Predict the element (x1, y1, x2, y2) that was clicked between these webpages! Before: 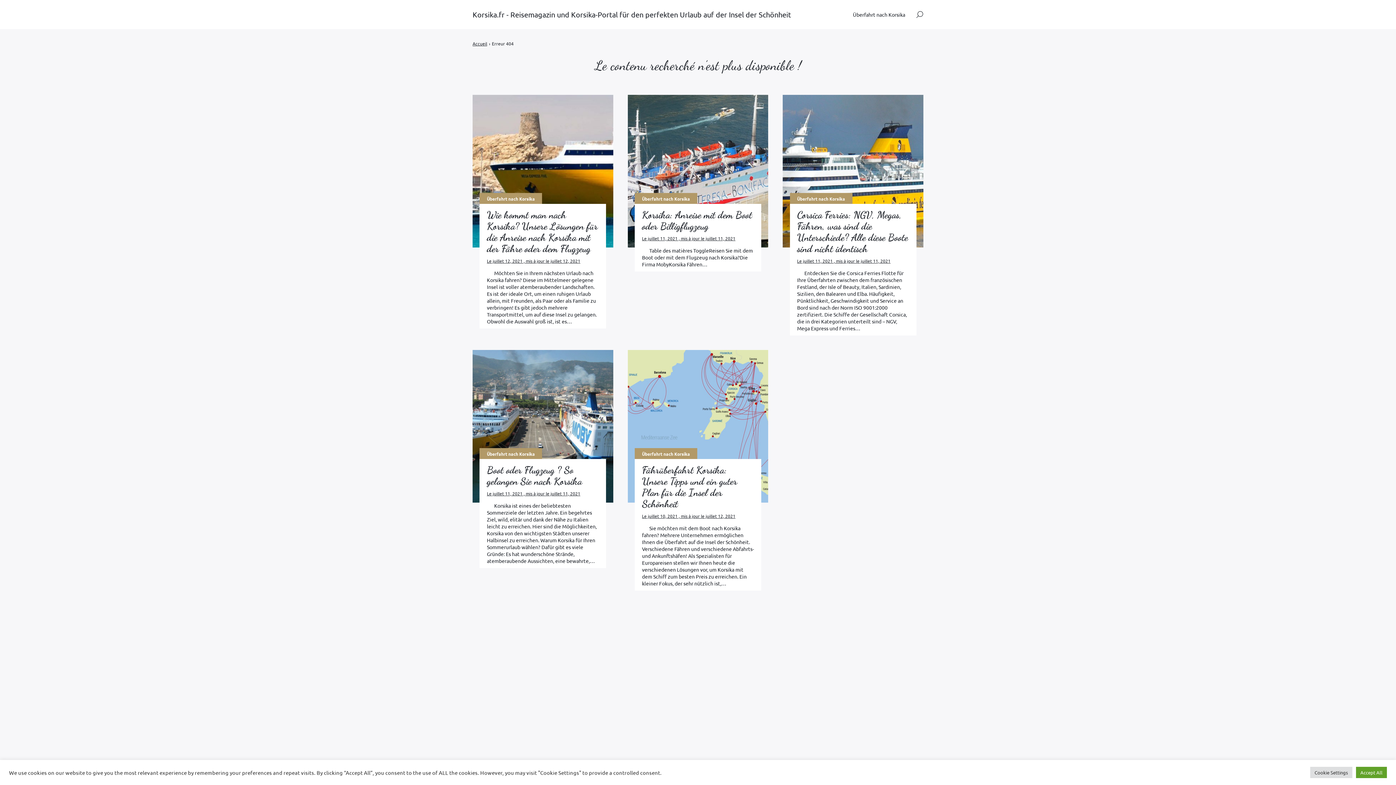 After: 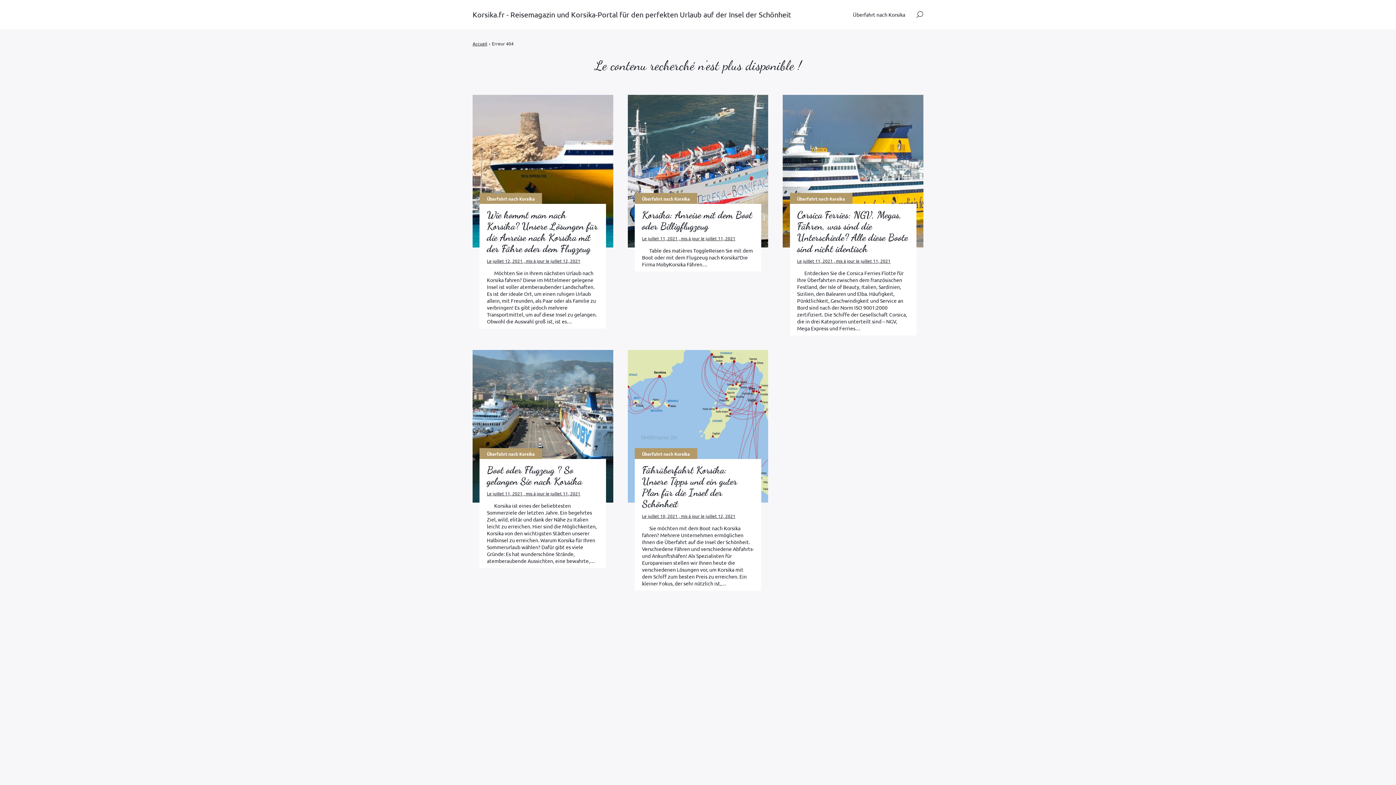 Action: bbox: (1356, 767, 1387, 778) label: Accept All